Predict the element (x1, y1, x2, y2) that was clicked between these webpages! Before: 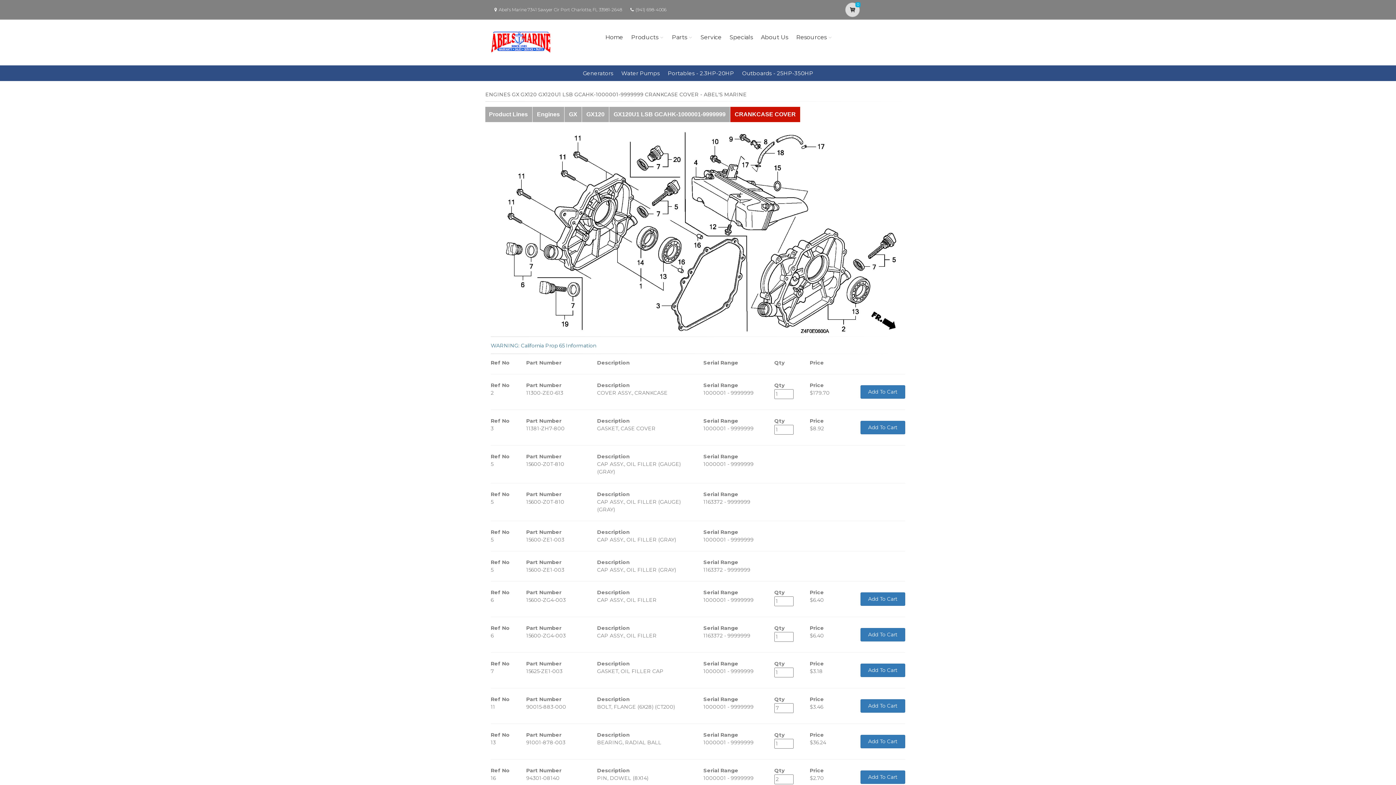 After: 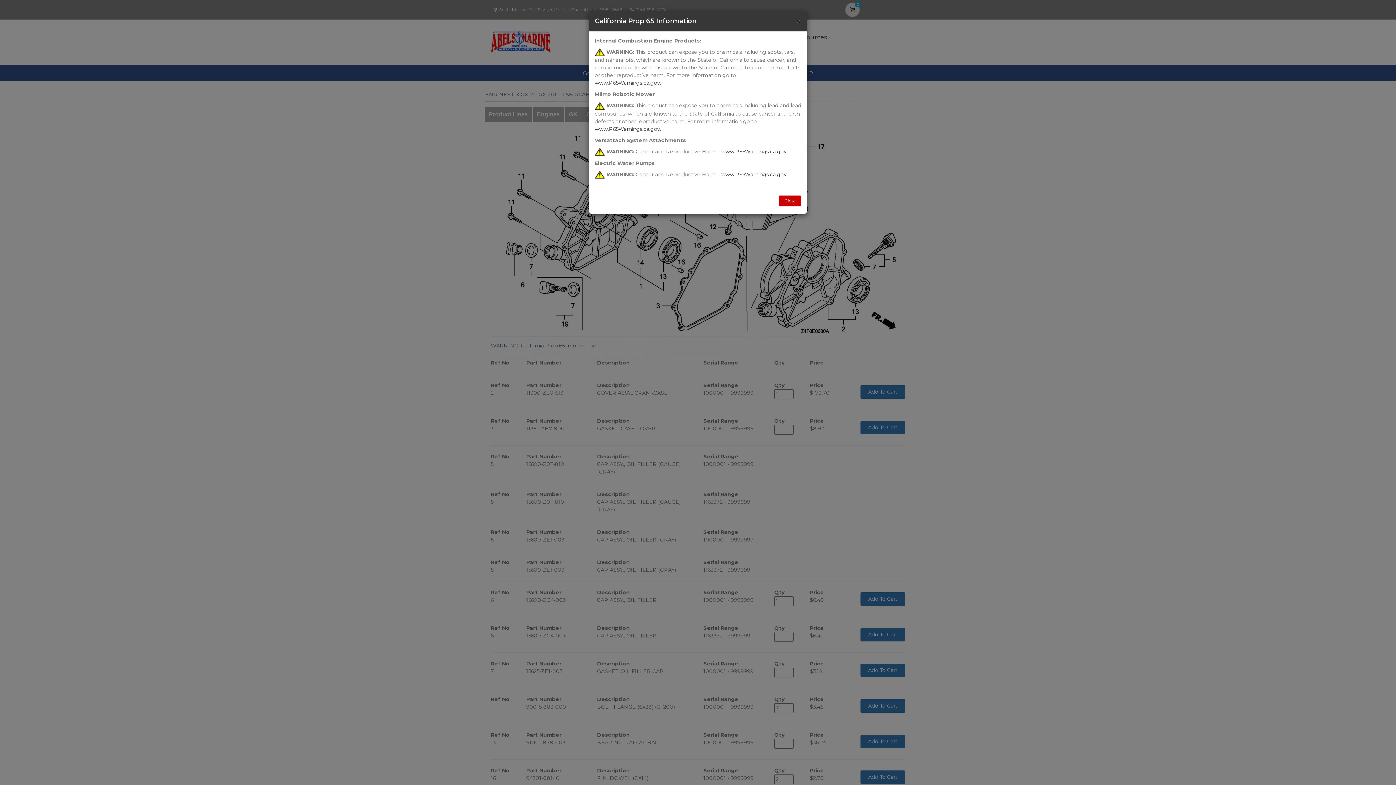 Action: bbox: (490, 342, 596, 349) label: WARNING: California Prop 65 Information